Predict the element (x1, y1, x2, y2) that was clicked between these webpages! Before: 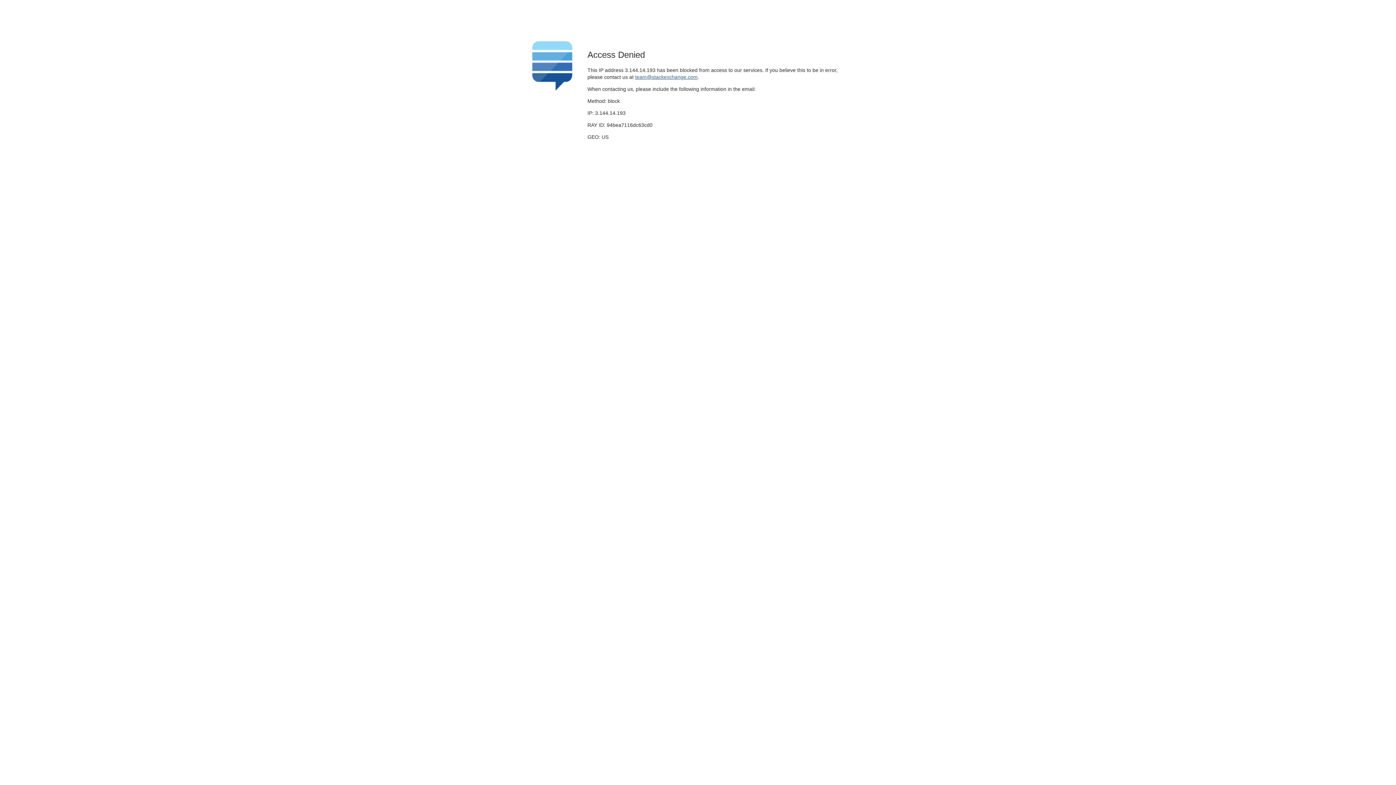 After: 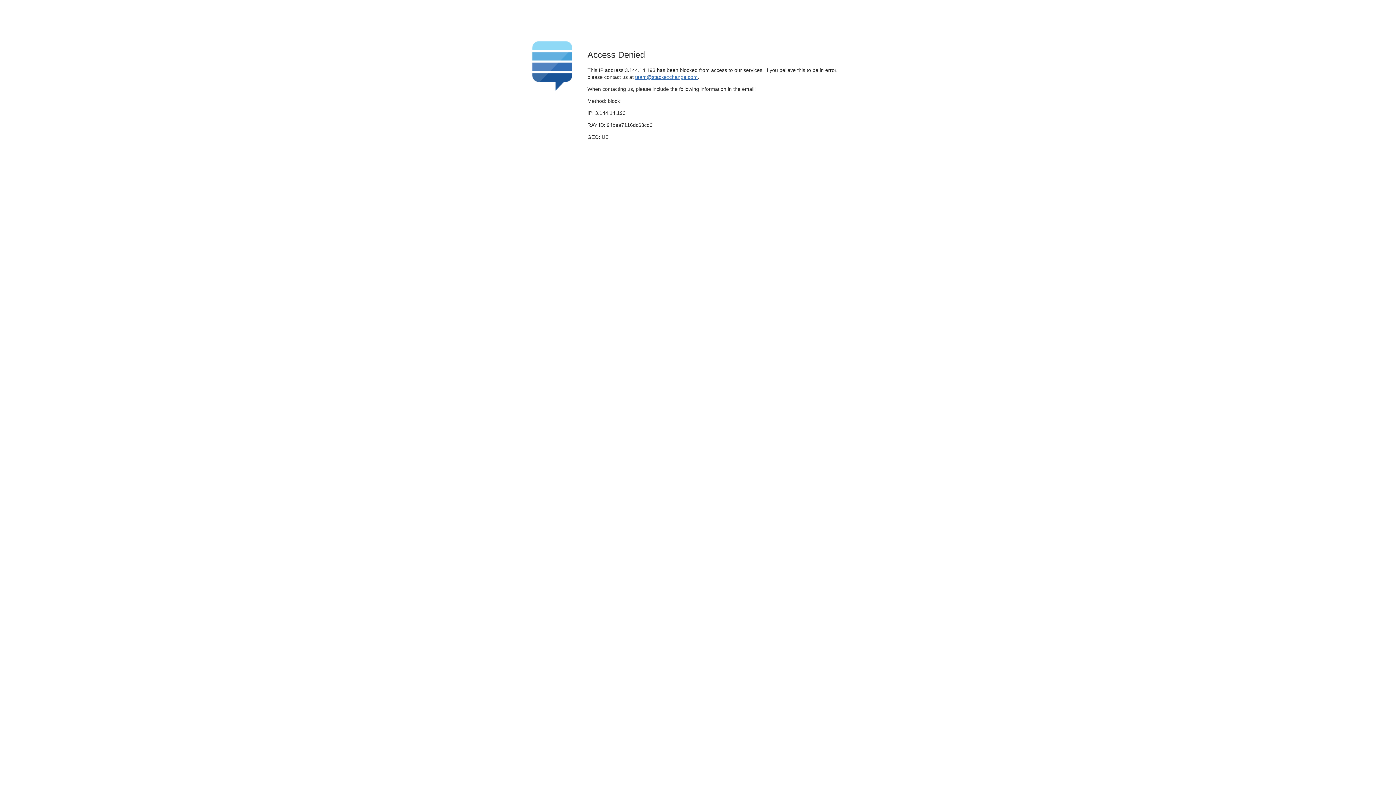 Action: bbox: (635, 74, 697, 79) label: team@stackexchange.com